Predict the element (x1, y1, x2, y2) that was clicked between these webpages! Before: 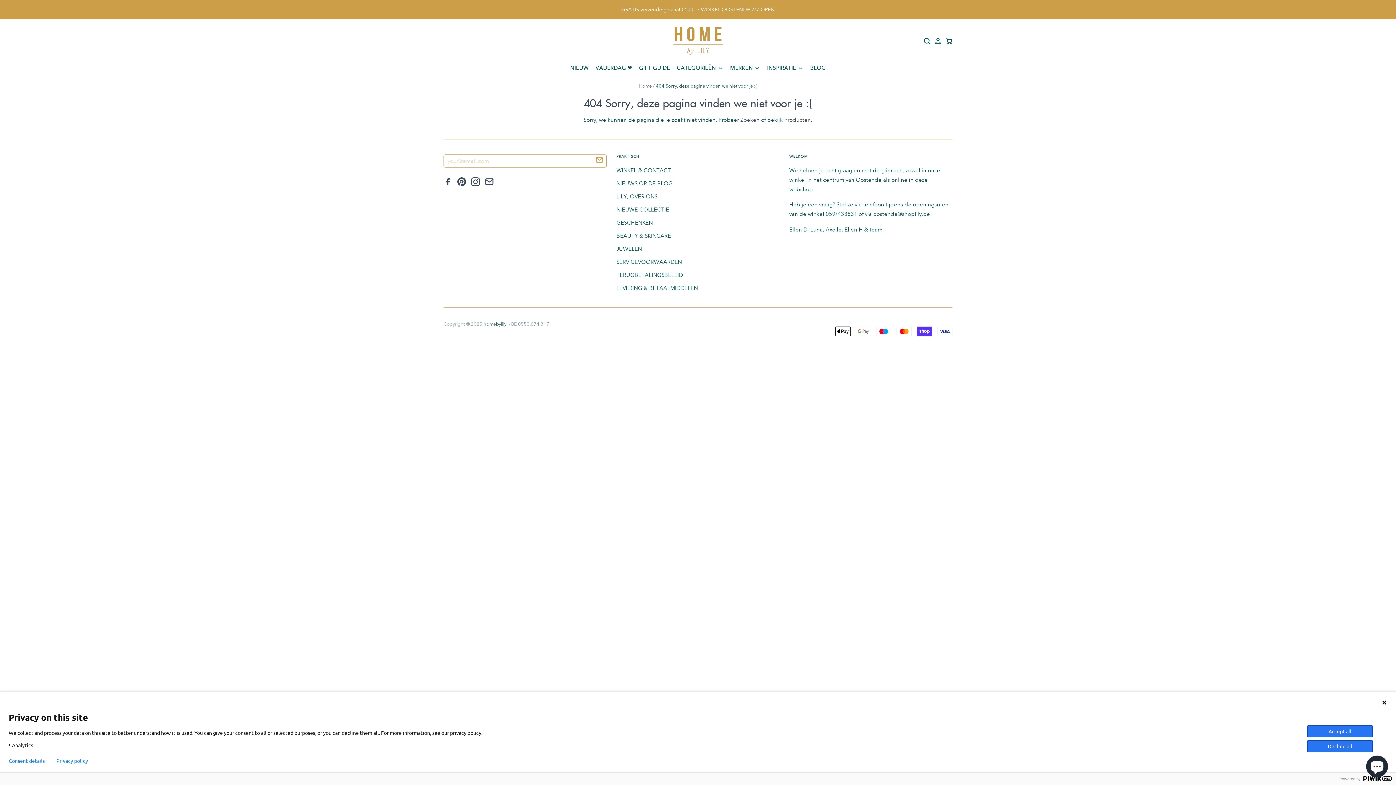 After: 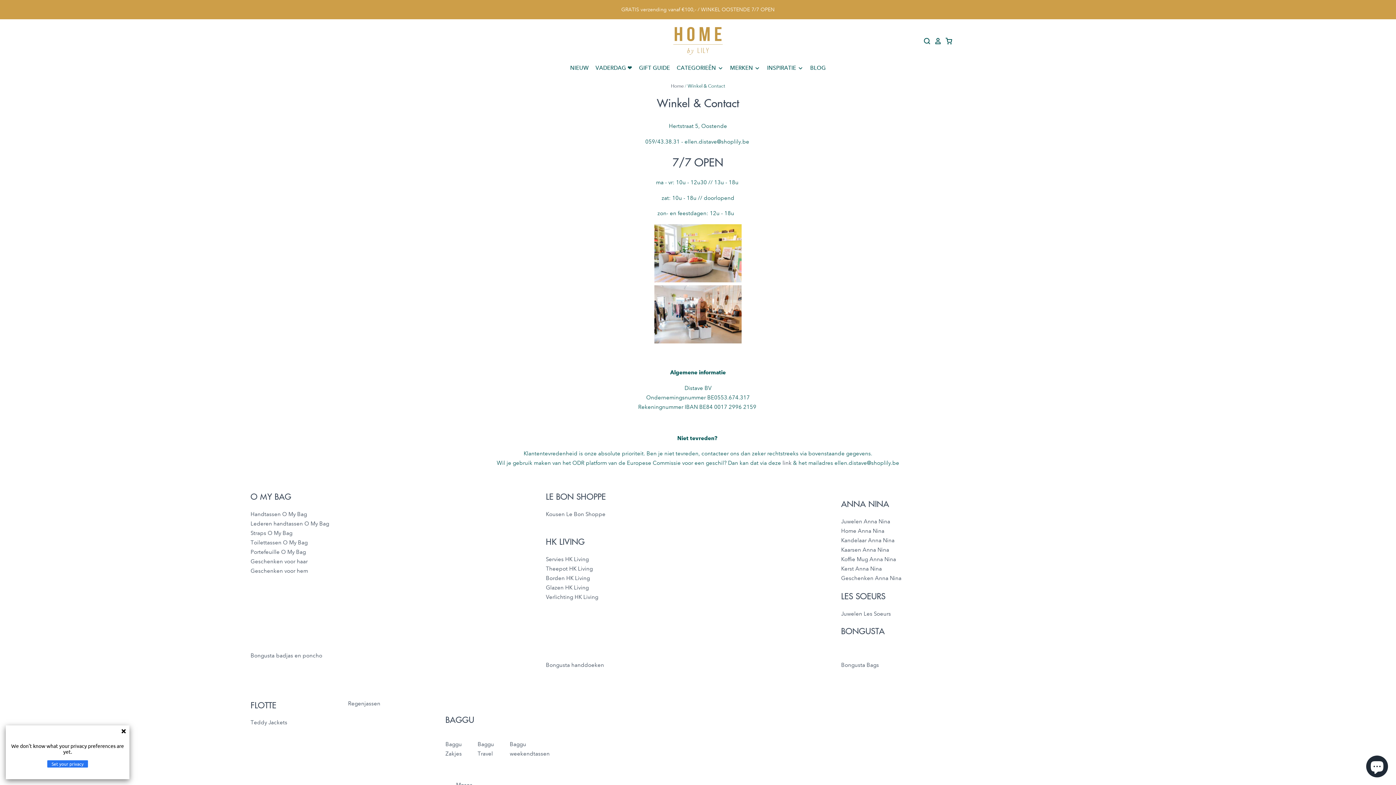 Action: bbox: (616, 167, 671, 173) label: WINKEL & CONTACT